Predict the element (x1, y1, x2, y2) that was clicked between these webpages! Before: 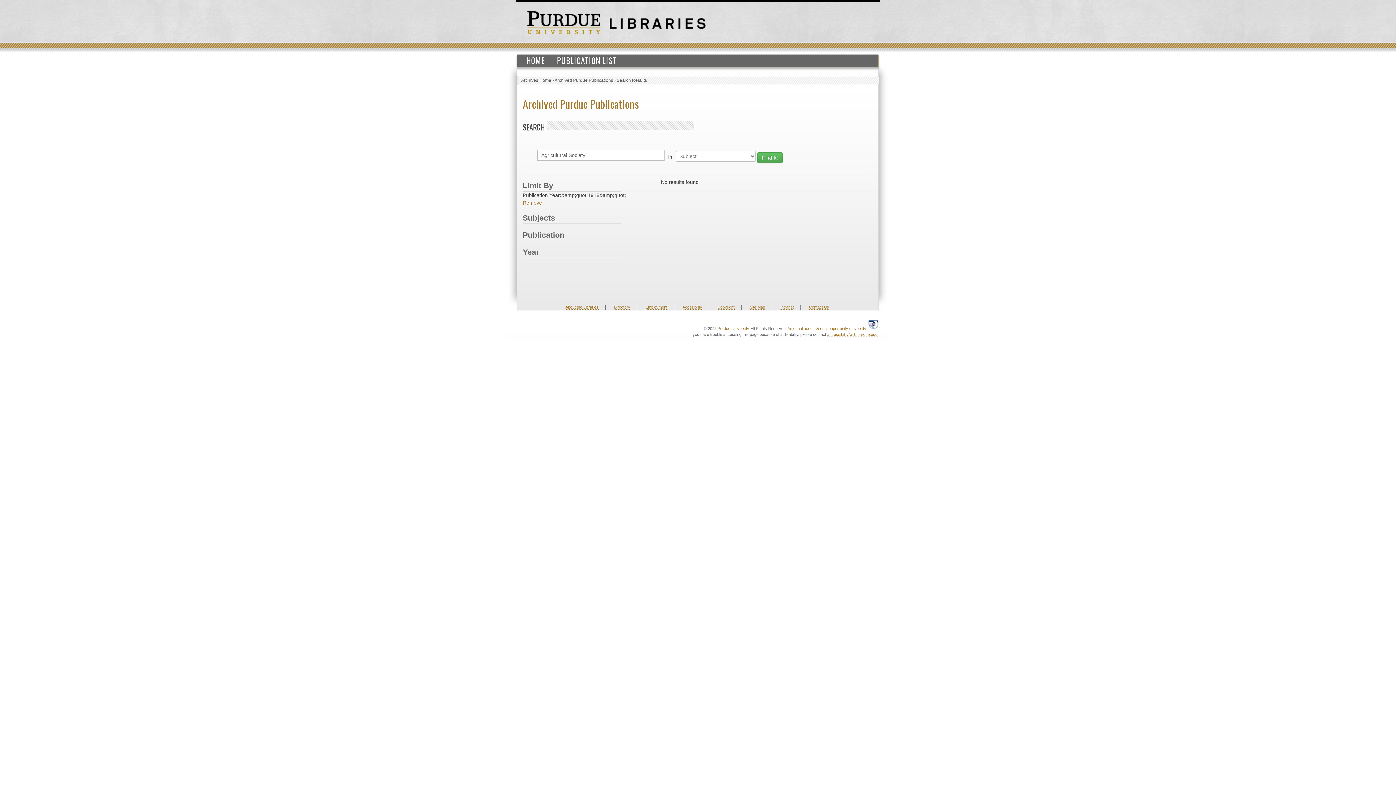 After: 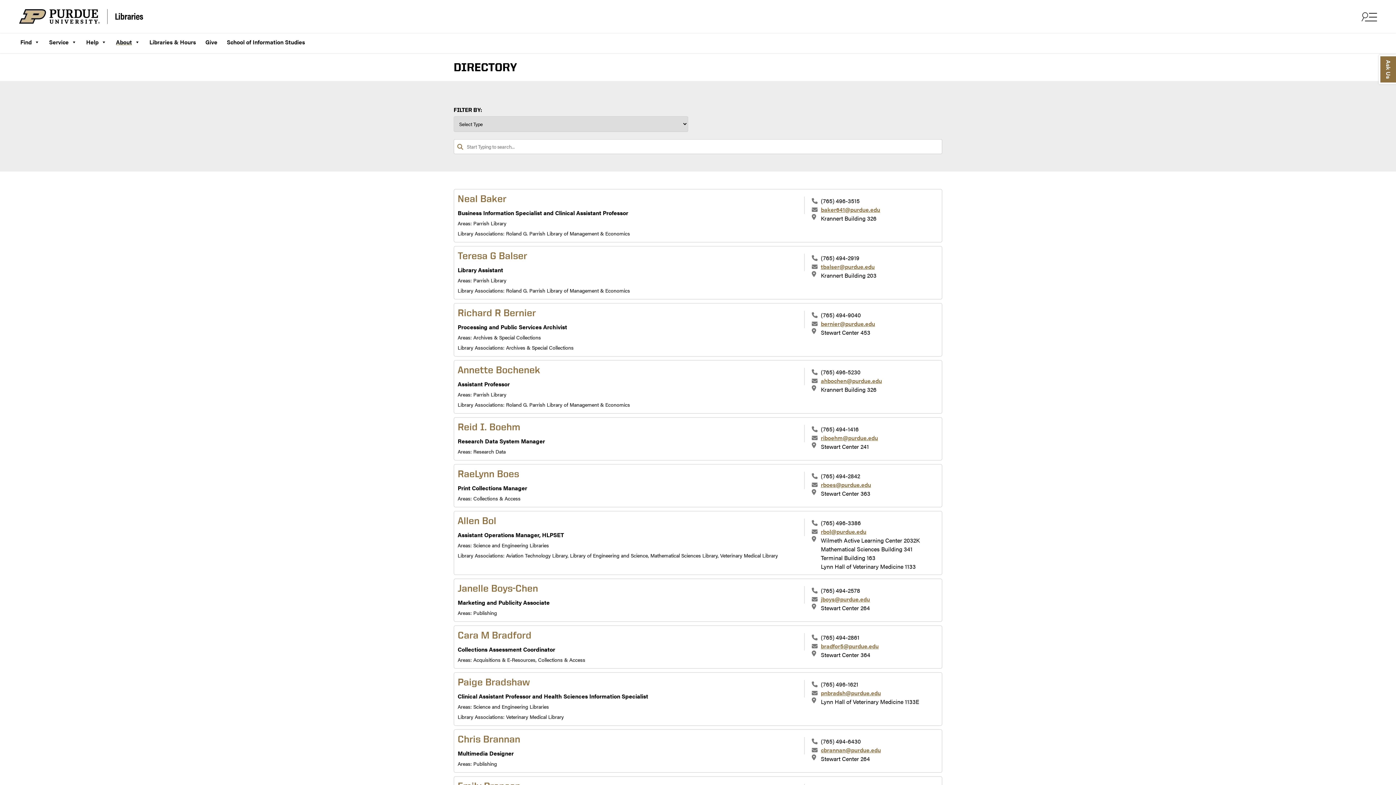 Action: label: Directory bbox: (614, 305, 630, 309)